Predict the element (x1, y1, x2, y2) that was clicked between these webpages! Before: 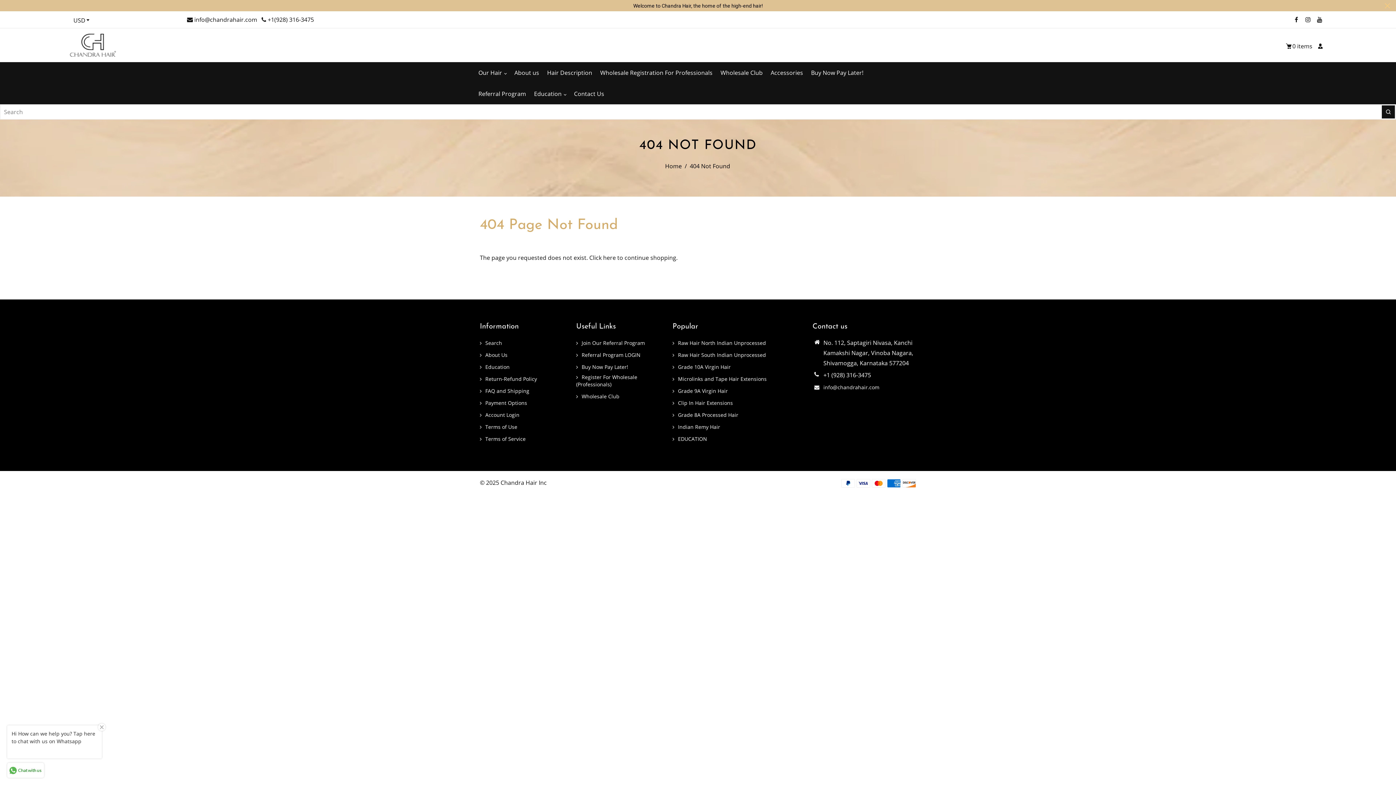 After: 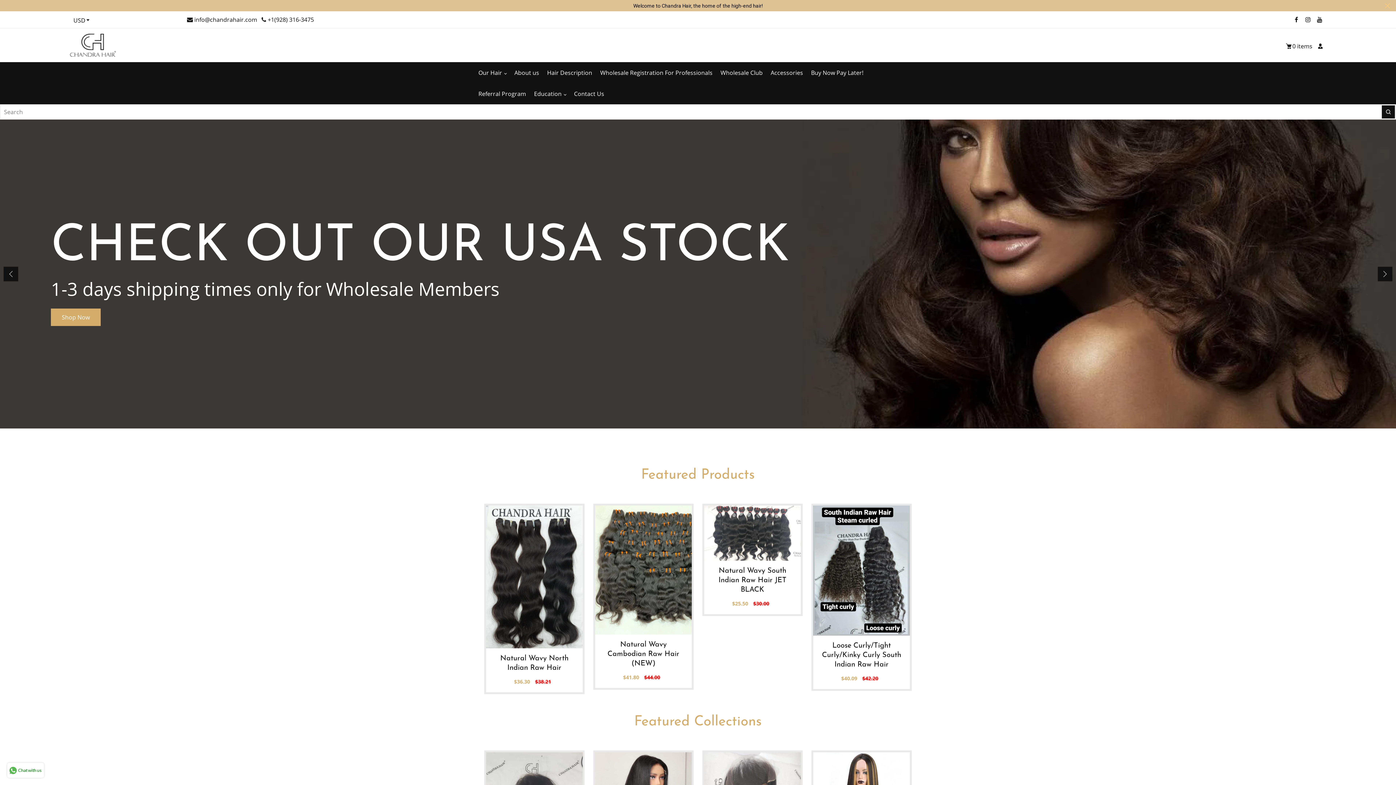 Action: label: Home bbox: (665, 161, 682, 171)